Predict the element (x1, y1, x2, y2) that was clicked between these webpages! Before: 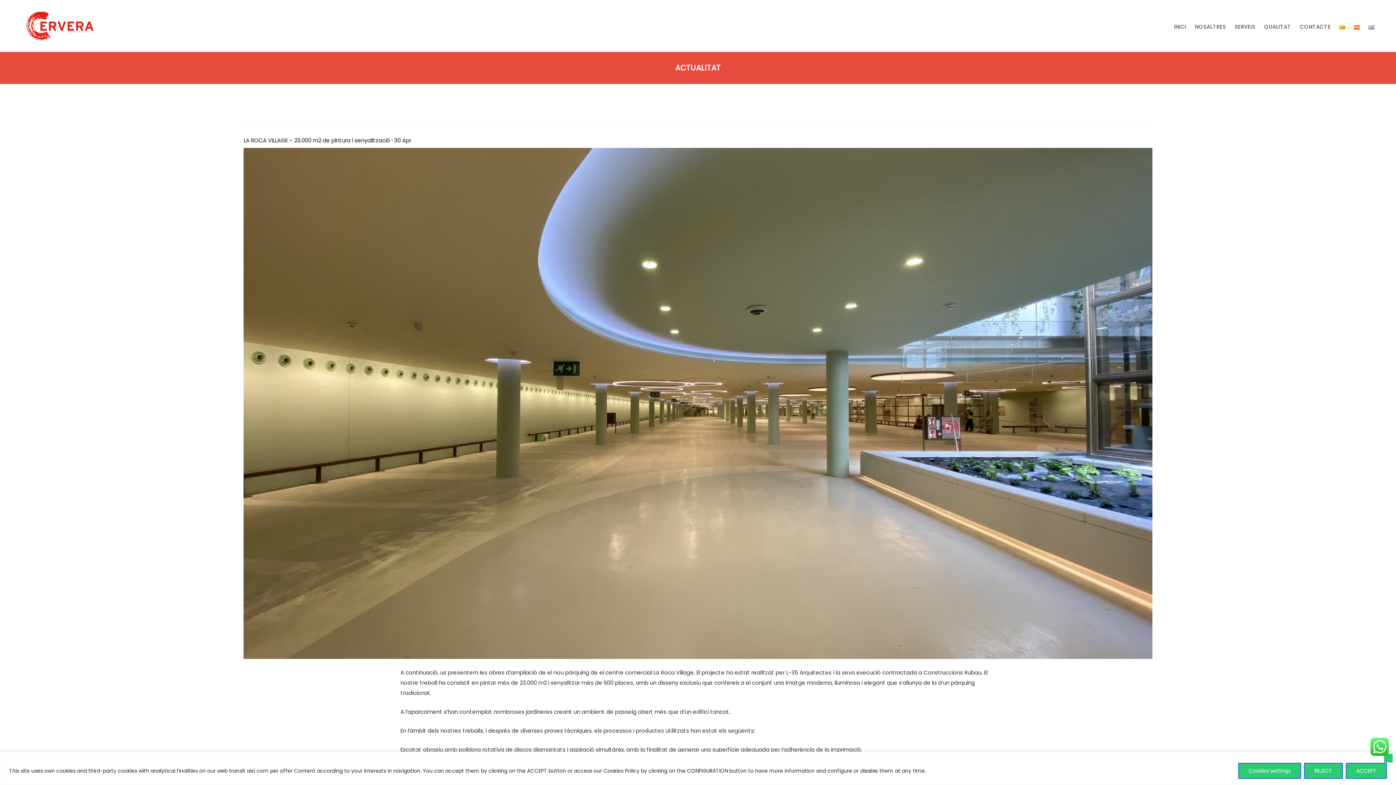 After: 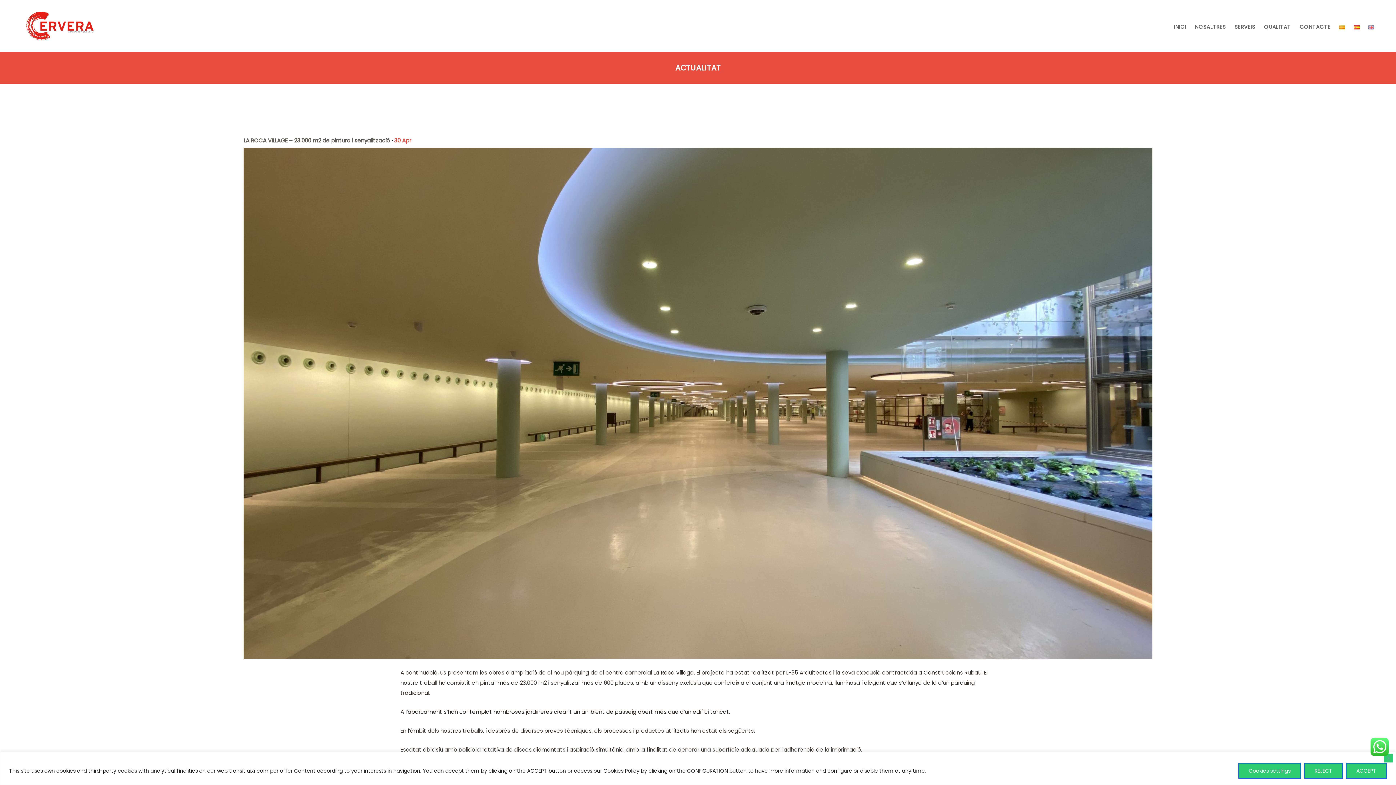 Action: label: 30 Apr bbox: (394, 135, 411, 145)